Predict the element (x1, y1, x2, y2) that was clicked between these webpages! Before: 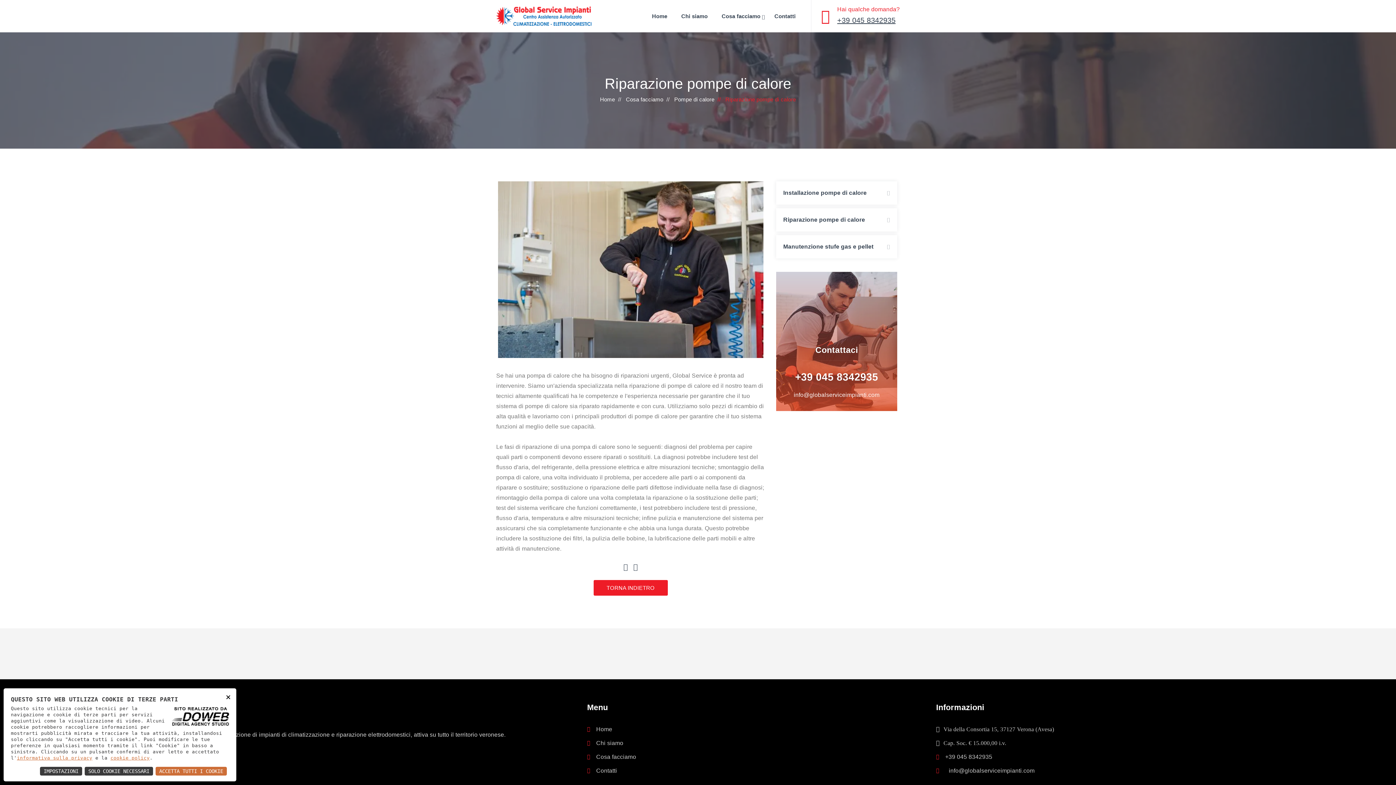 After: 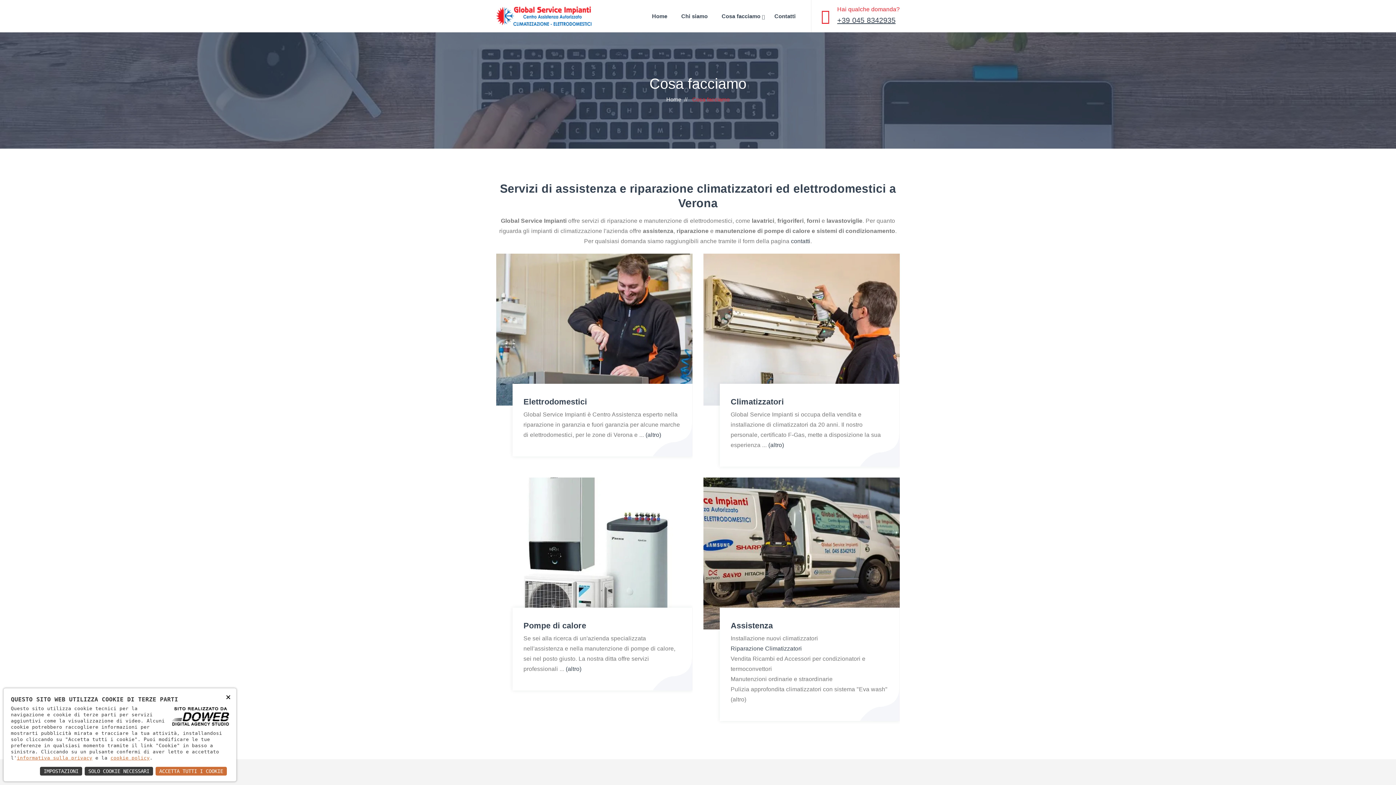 Action: label: Pompe di calore bbox: (674, 96, 714, 102)